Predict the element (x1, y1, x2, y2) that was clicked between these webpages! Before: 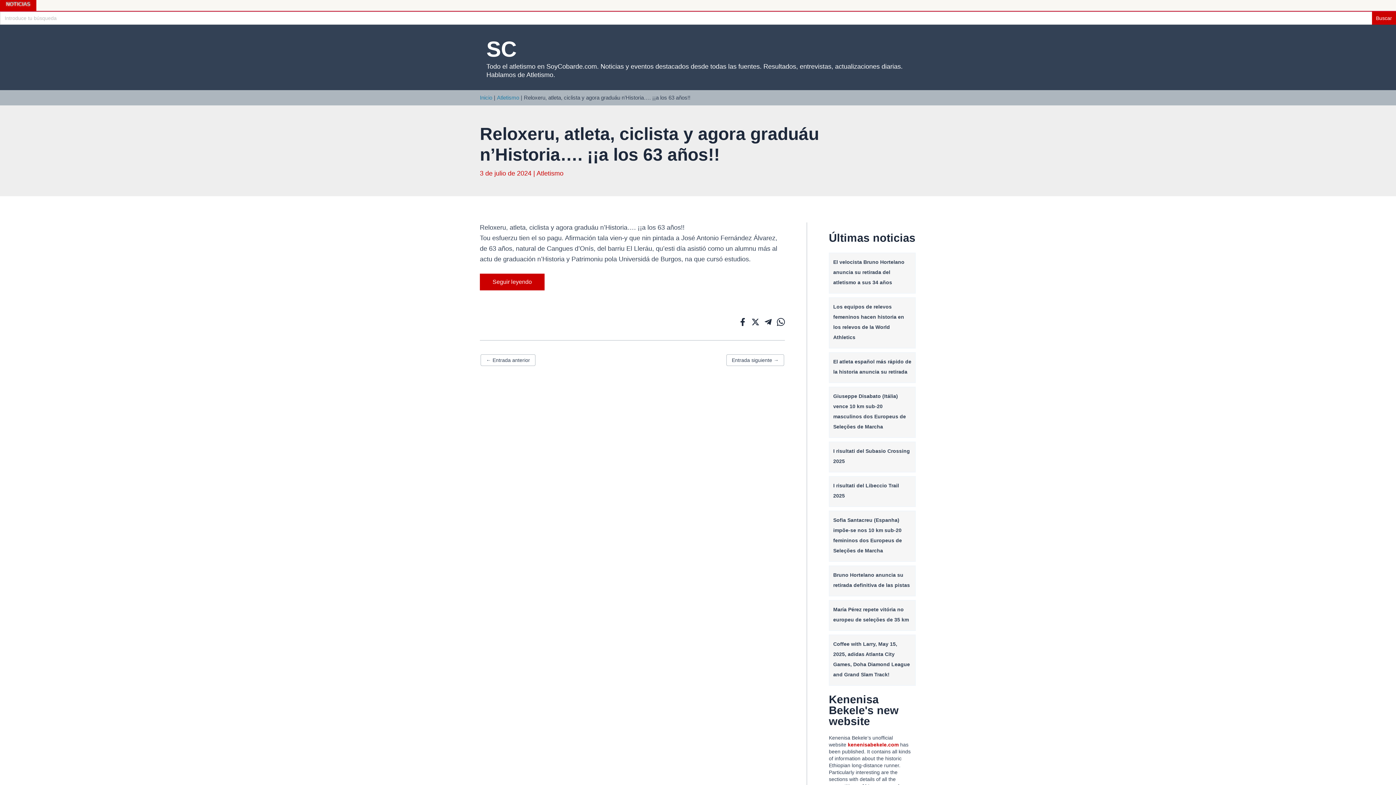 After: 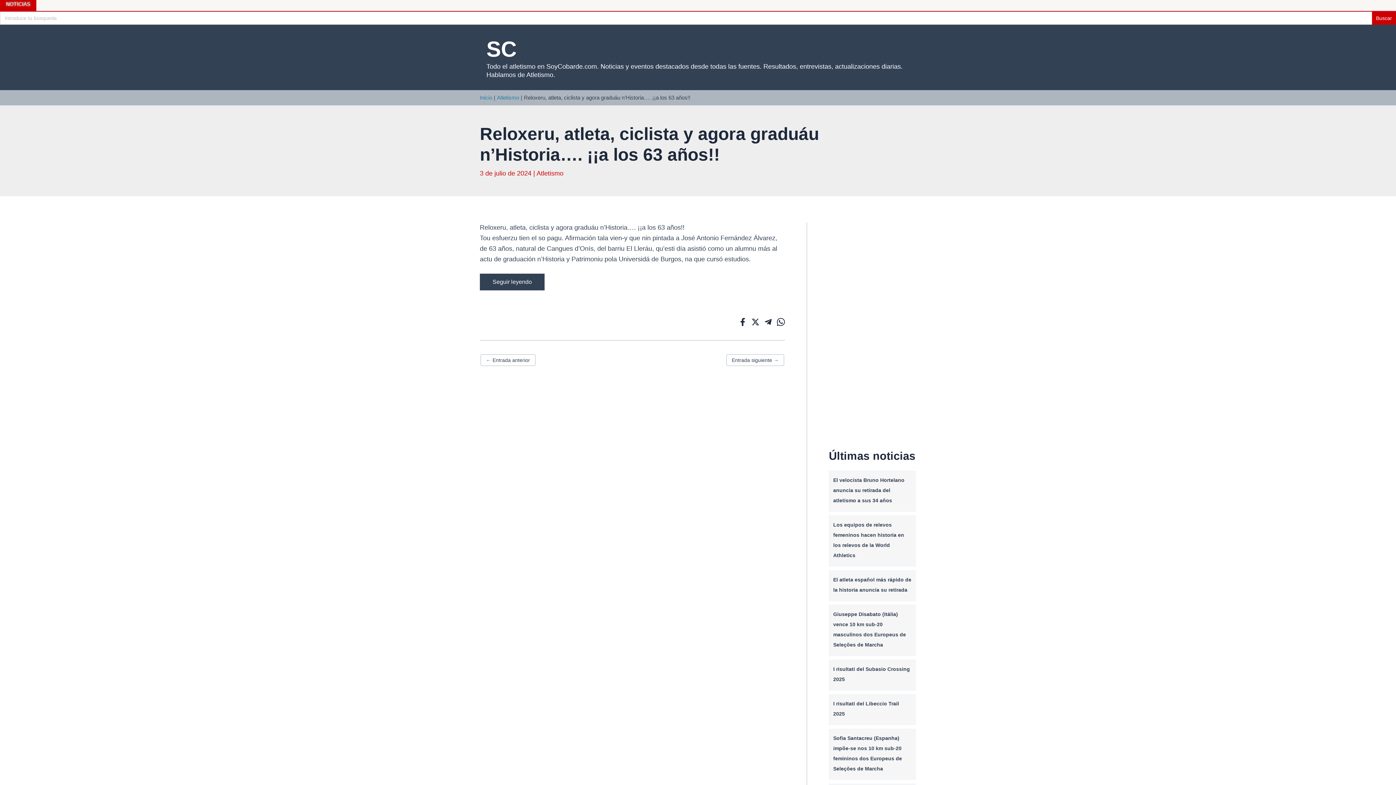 Action: label: Seguir leyendo bbox: (480, 273, 544, 290)